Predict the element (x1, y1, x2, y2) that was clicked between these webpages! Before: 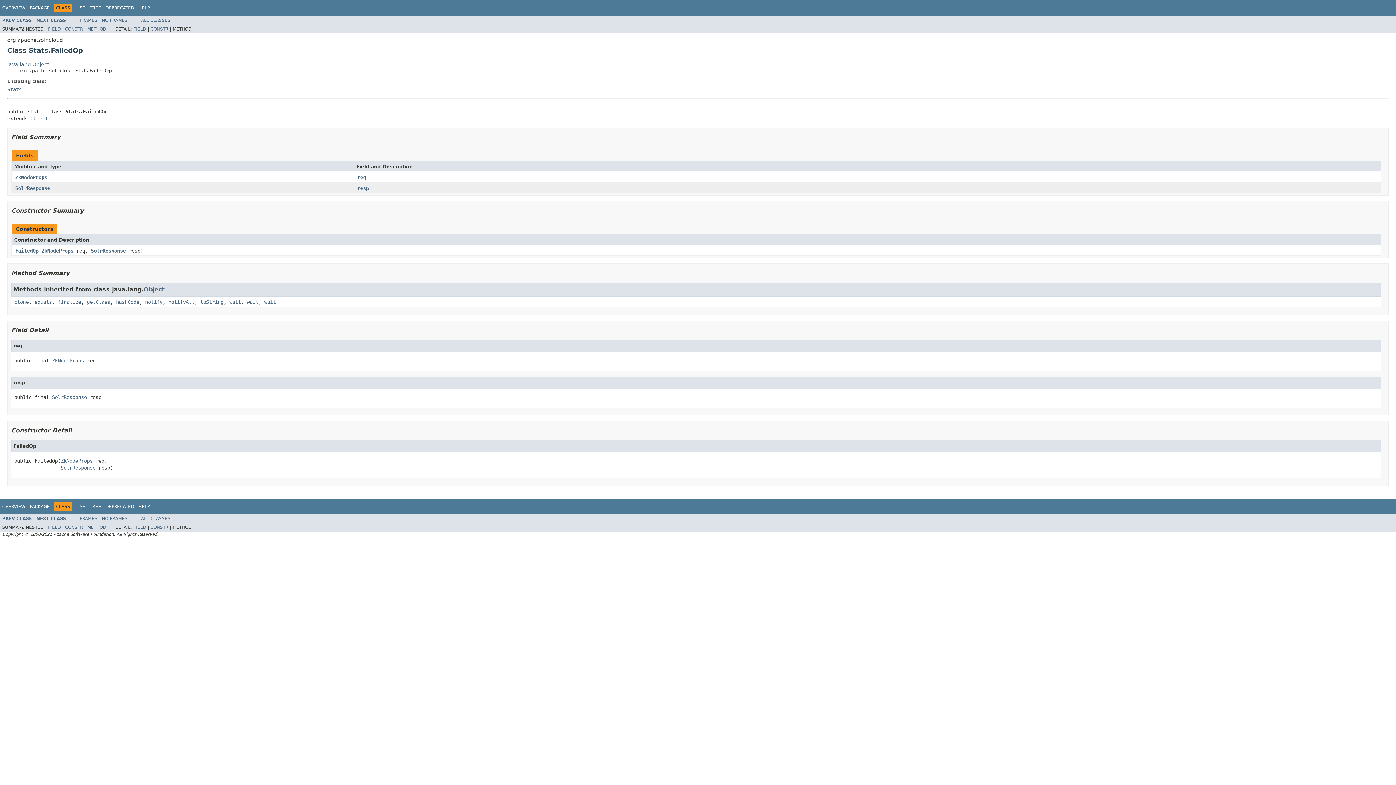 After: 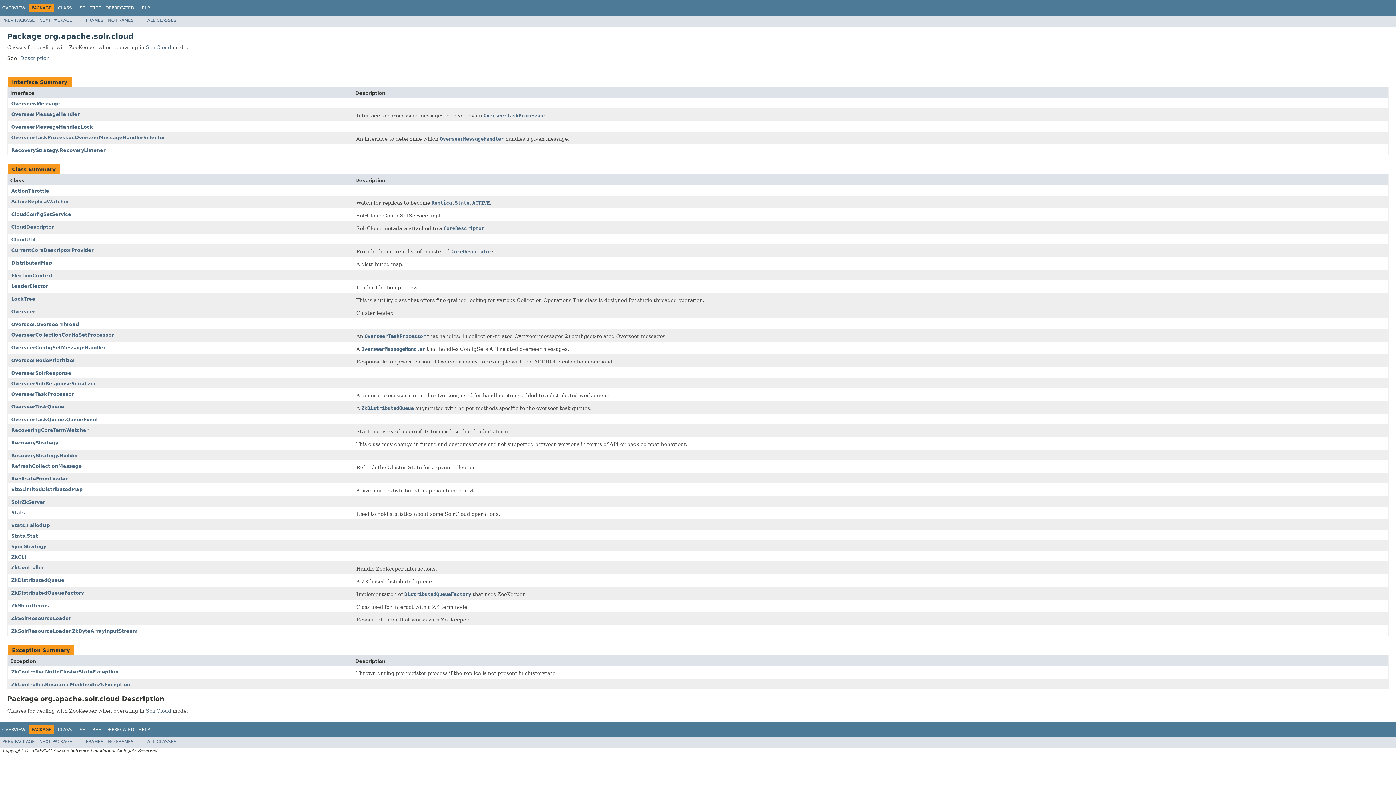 Action: bbox: (29, 5, 49, 10) label: PACKAGE